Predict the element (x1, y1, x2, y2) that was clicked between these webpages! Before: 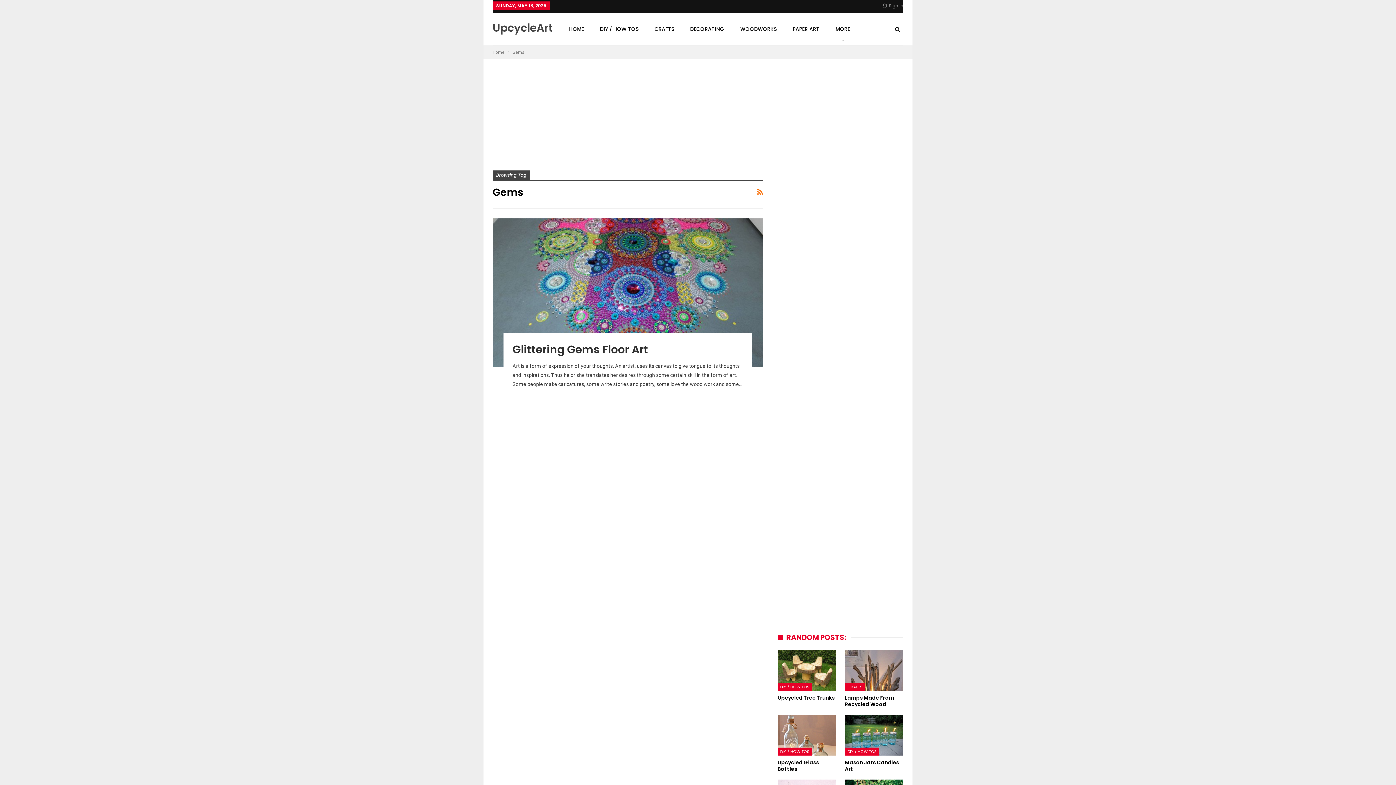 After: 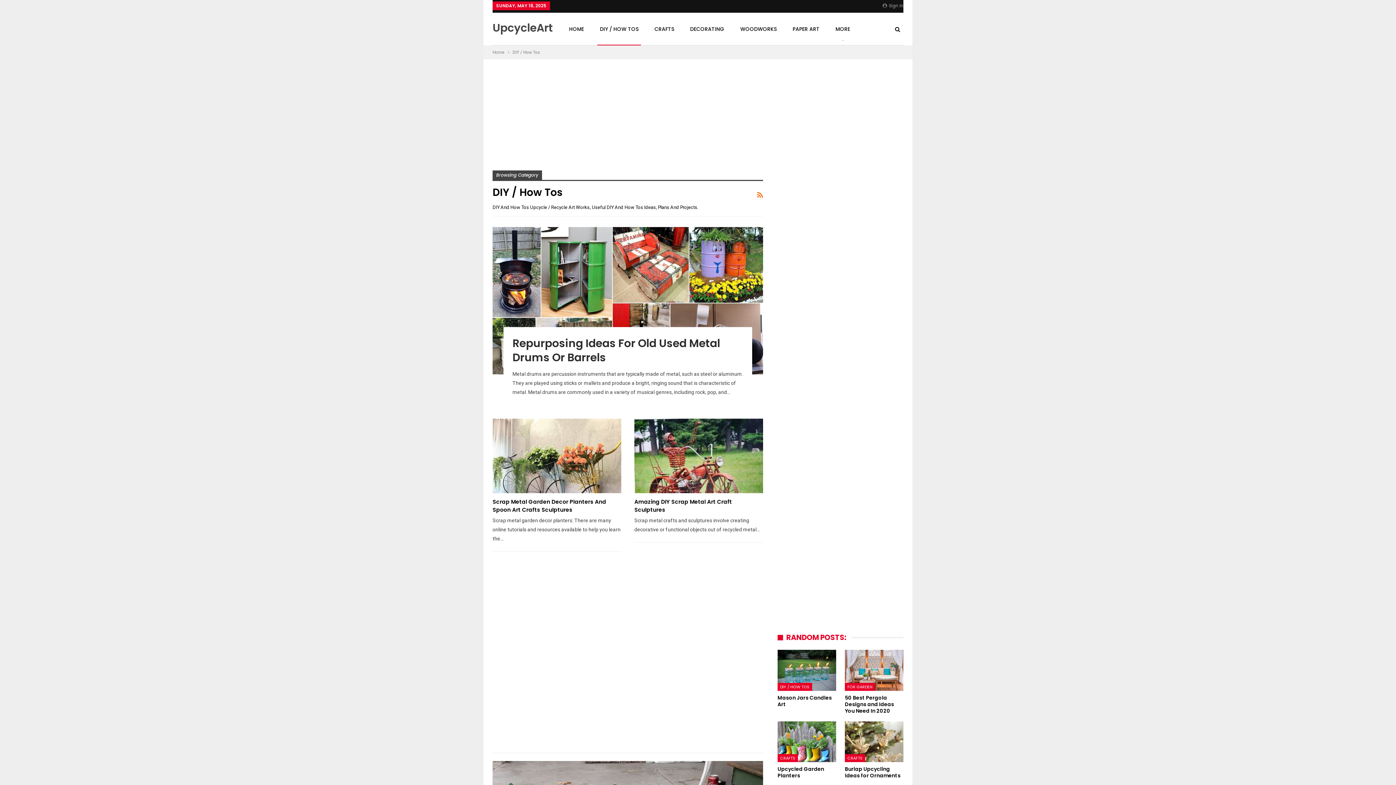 Action: label: DIY / HOW TOS bbox: (777, 683, 812, 691)